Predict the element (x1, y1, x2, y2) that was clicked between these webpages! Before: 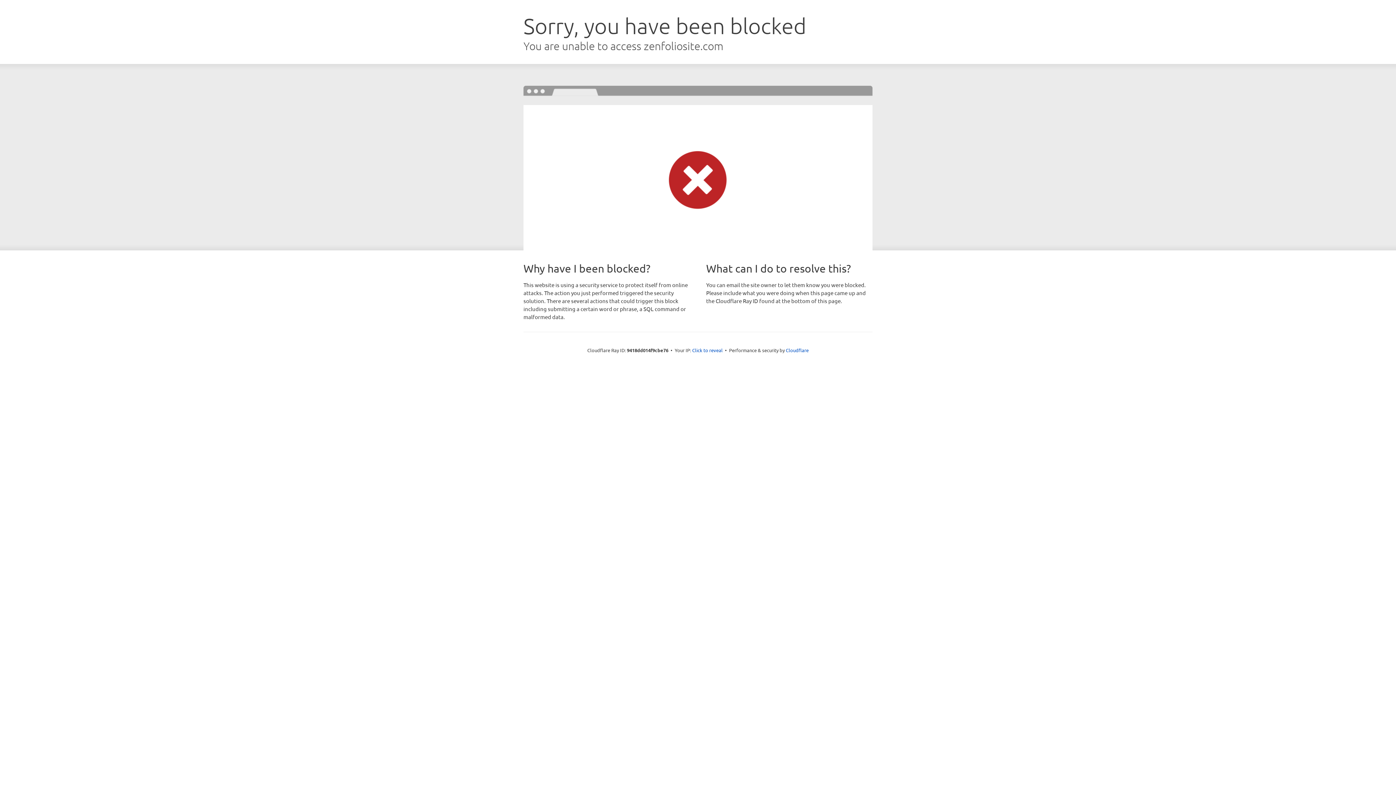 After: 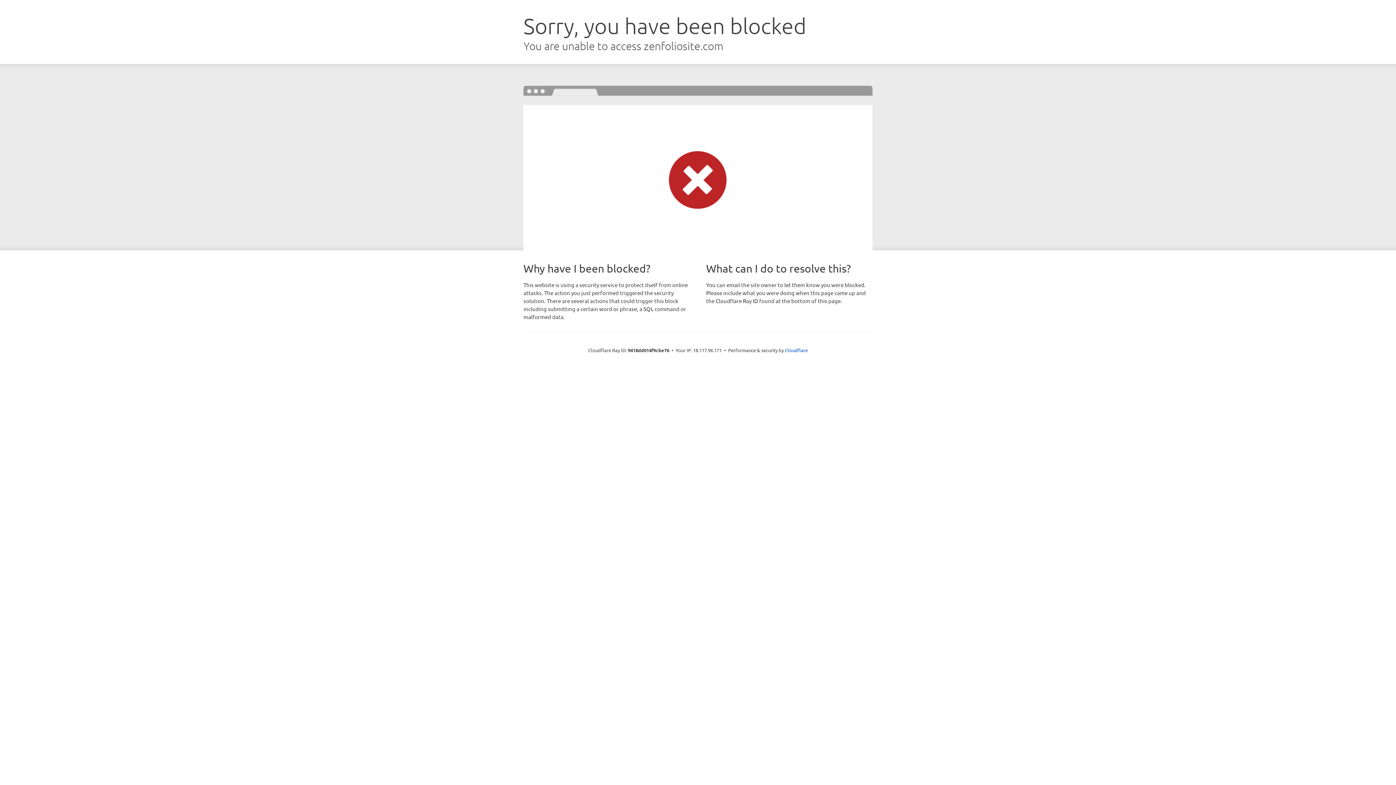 Action: bbox: (692, 346, 722, 353) label: Click to reveal